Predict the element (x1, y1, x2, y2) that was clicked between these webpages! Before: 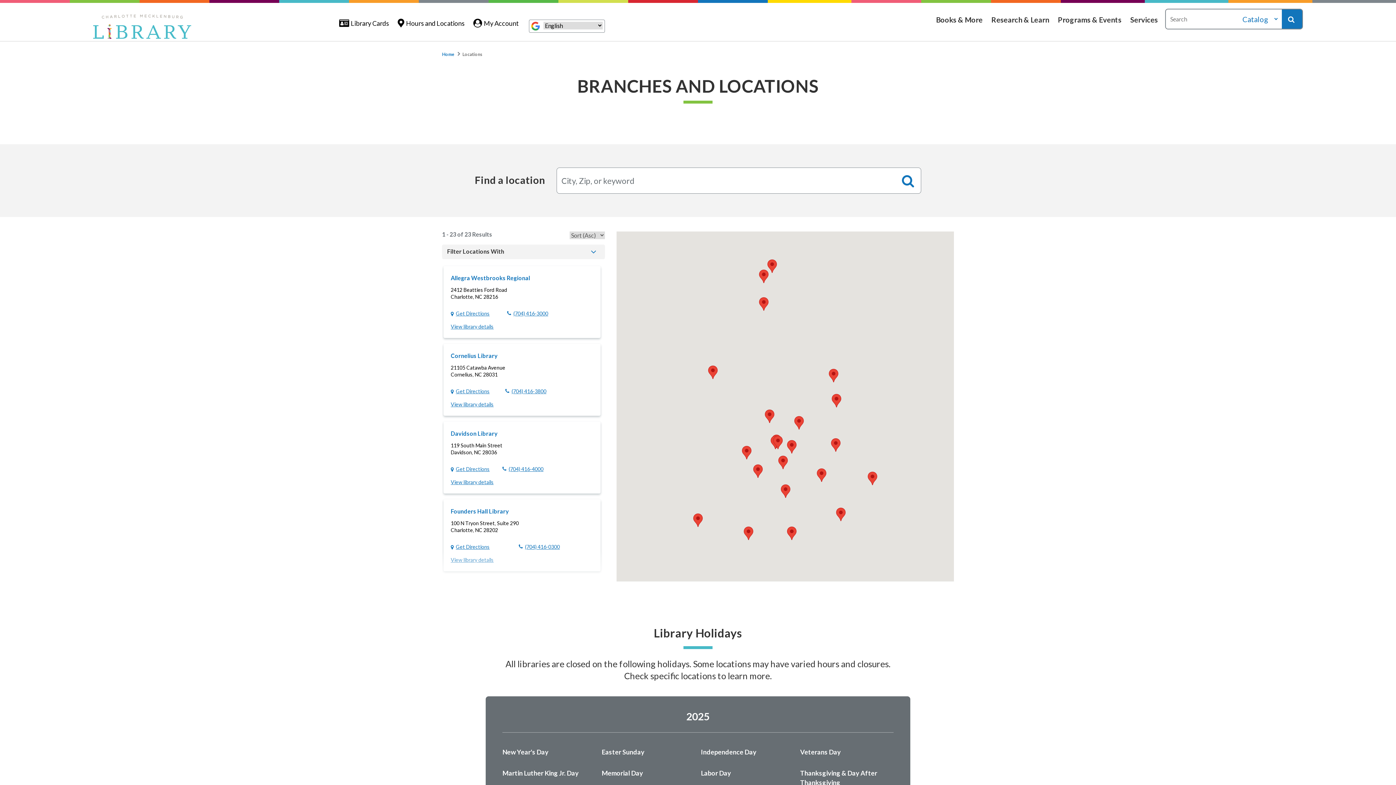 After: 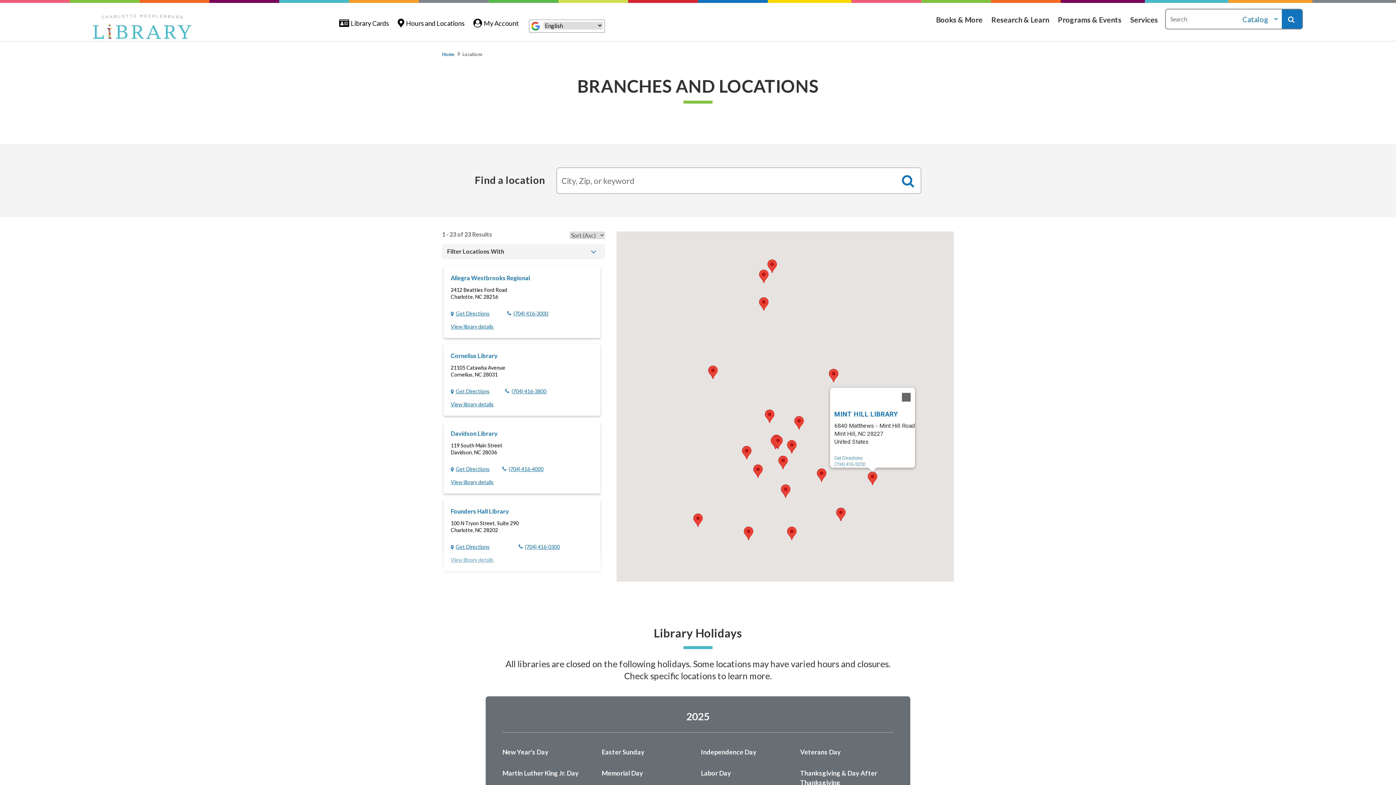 Action: bbox: (868, 471, 877, 485) label: Mint Hill Library